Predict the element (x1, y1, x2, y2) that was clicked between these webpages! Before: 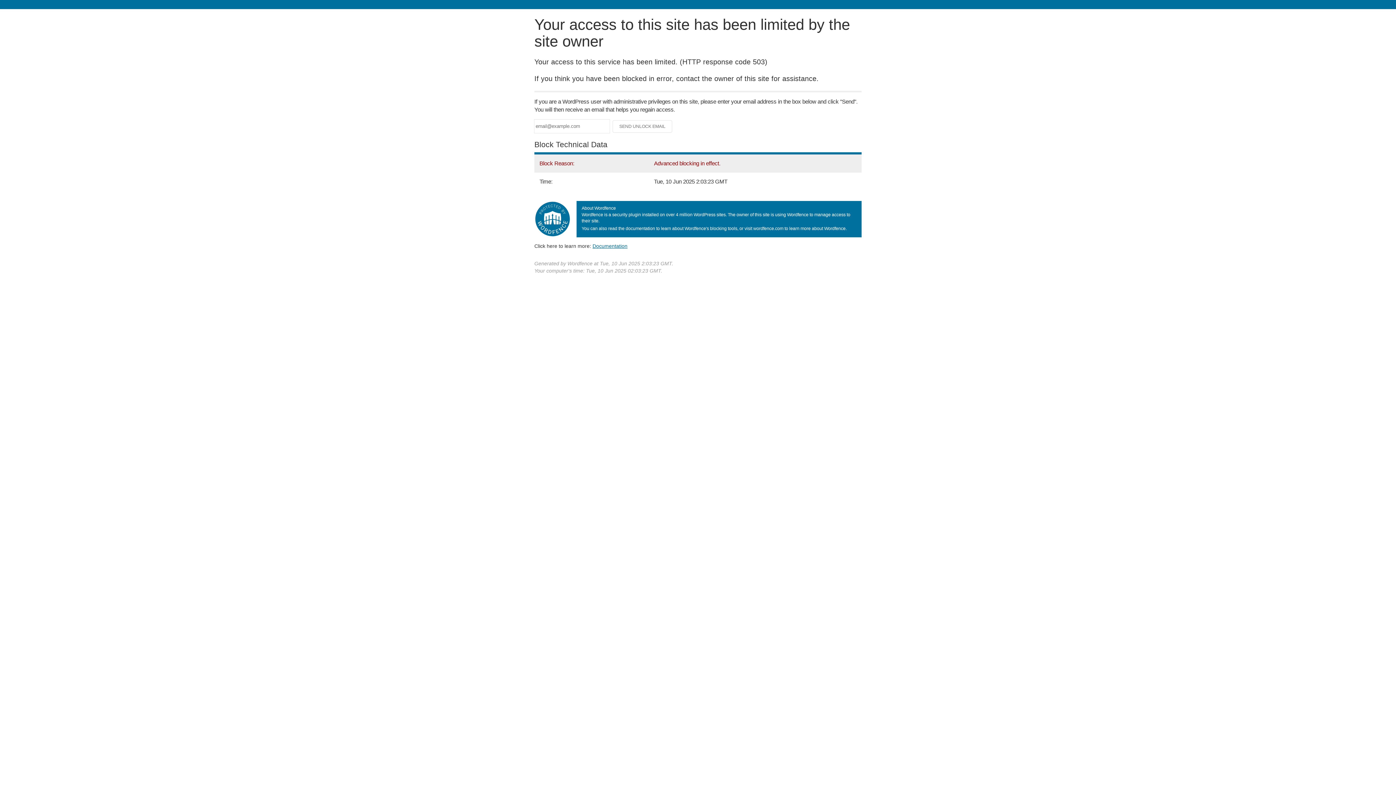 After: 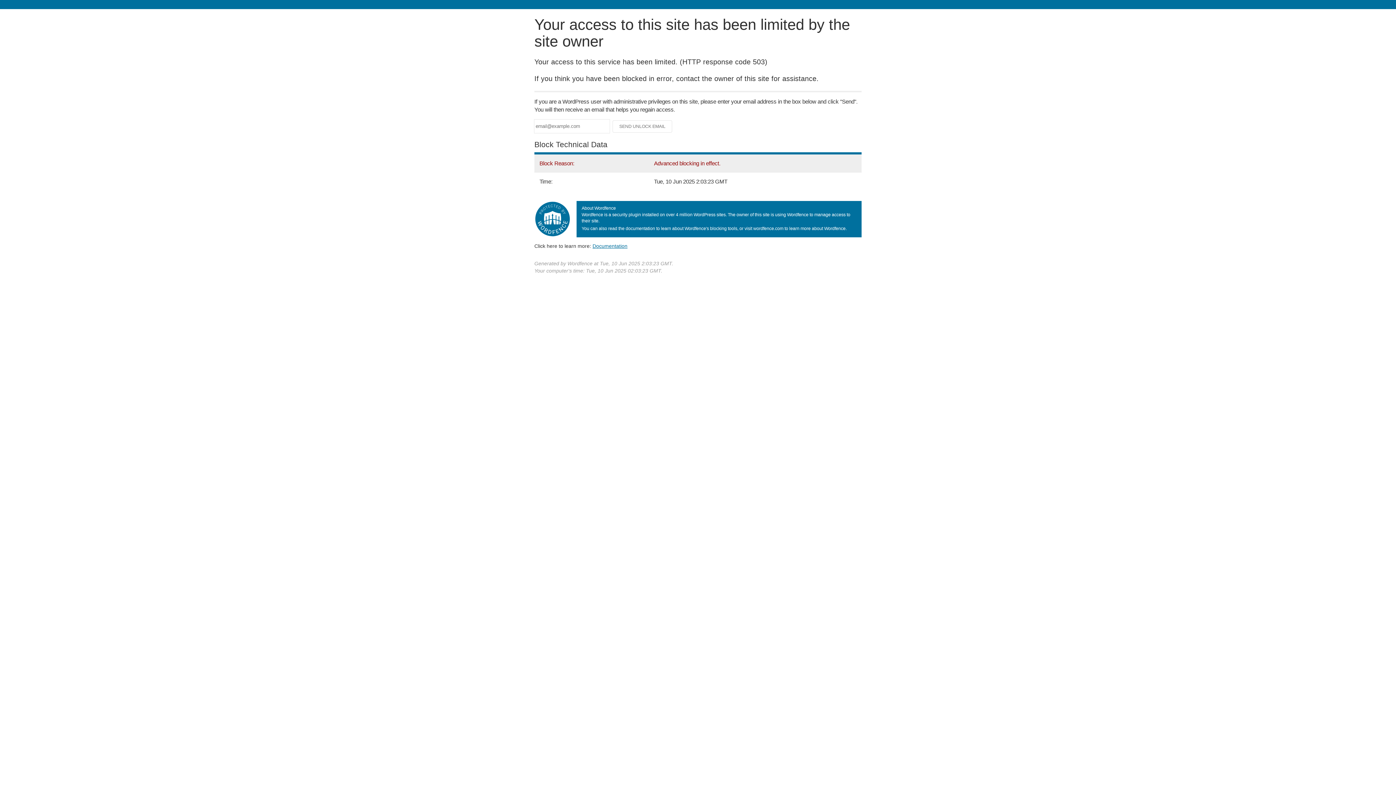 Action: label: Documentation bbox: (592, 243, 627, 248)